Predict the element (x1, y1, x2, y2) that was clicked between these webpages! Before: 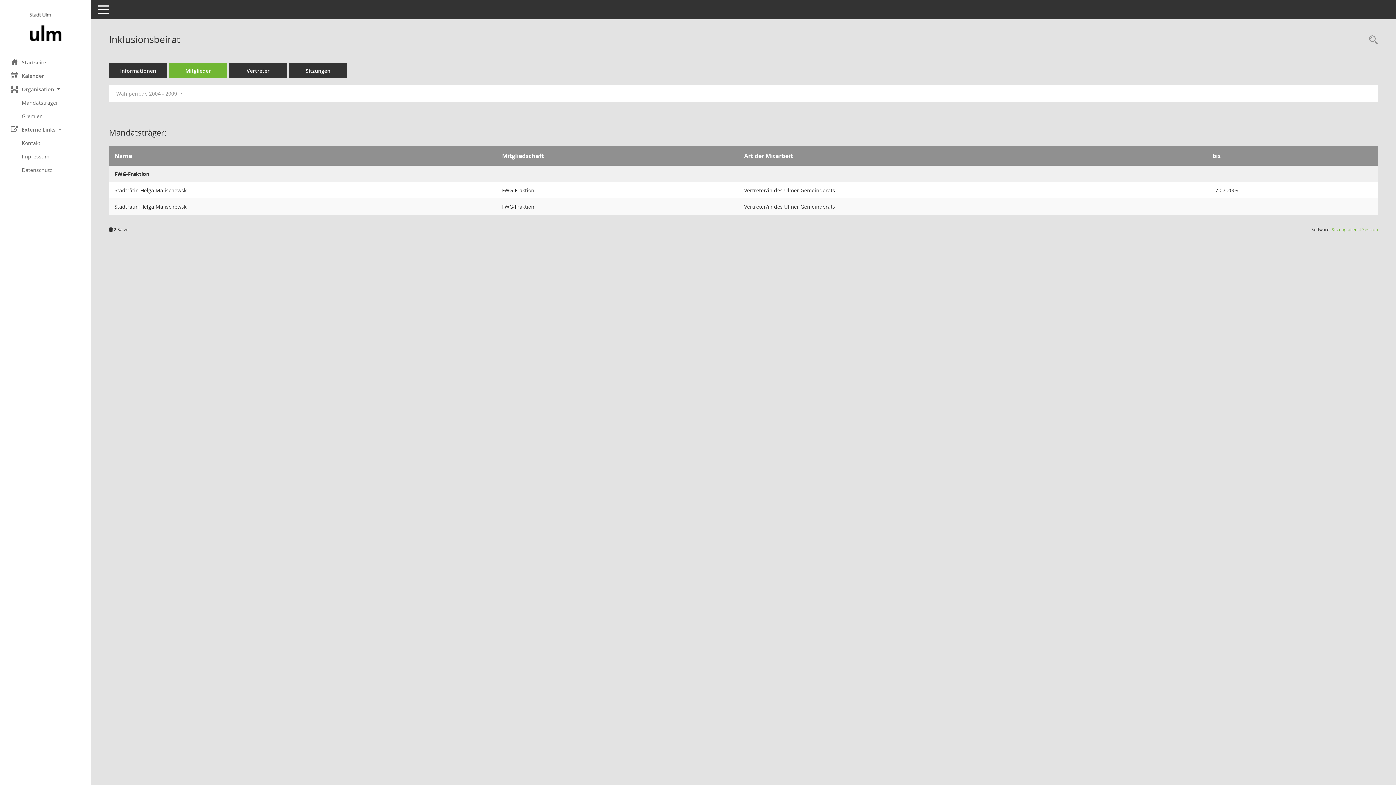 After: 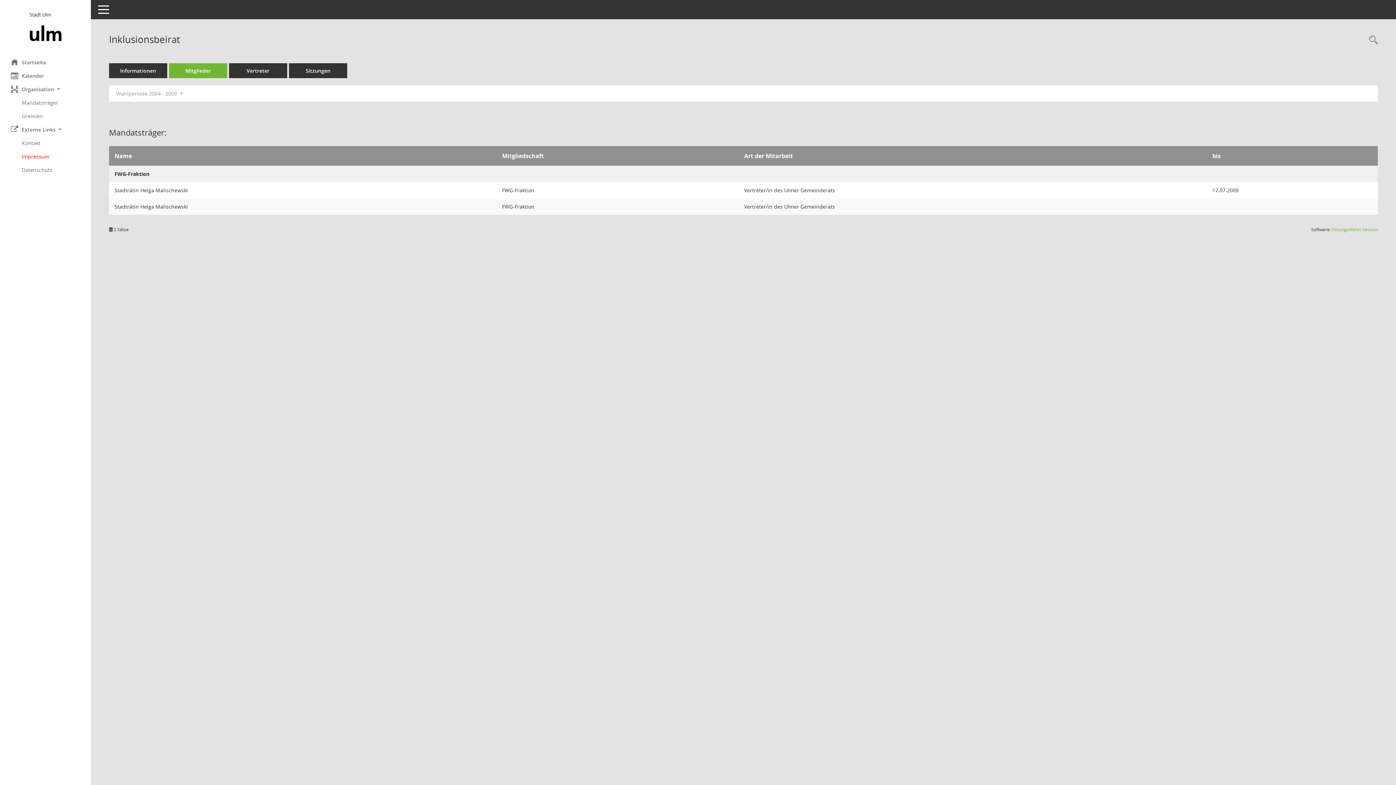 Action: bbox: (21, 149, 90, 163) label: Externer Link: Impressum